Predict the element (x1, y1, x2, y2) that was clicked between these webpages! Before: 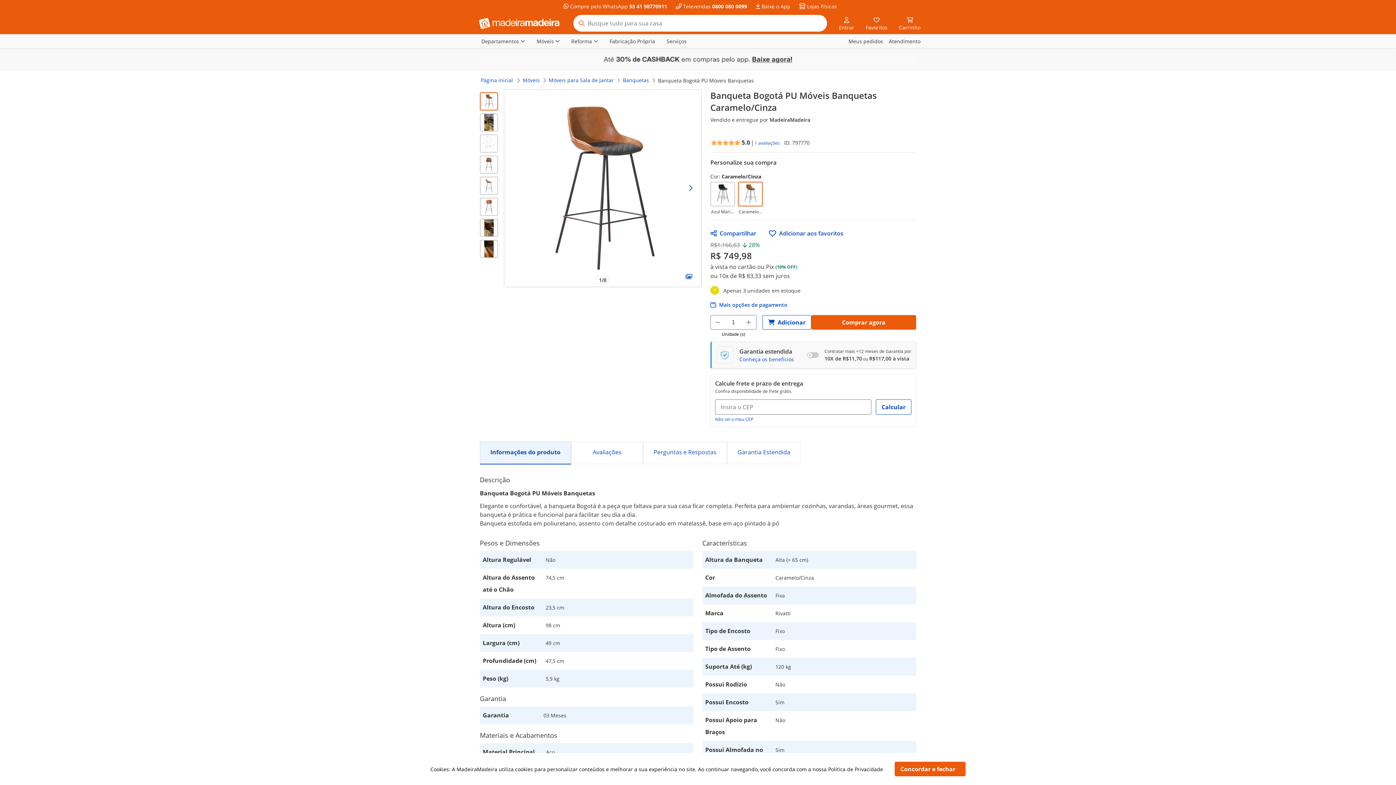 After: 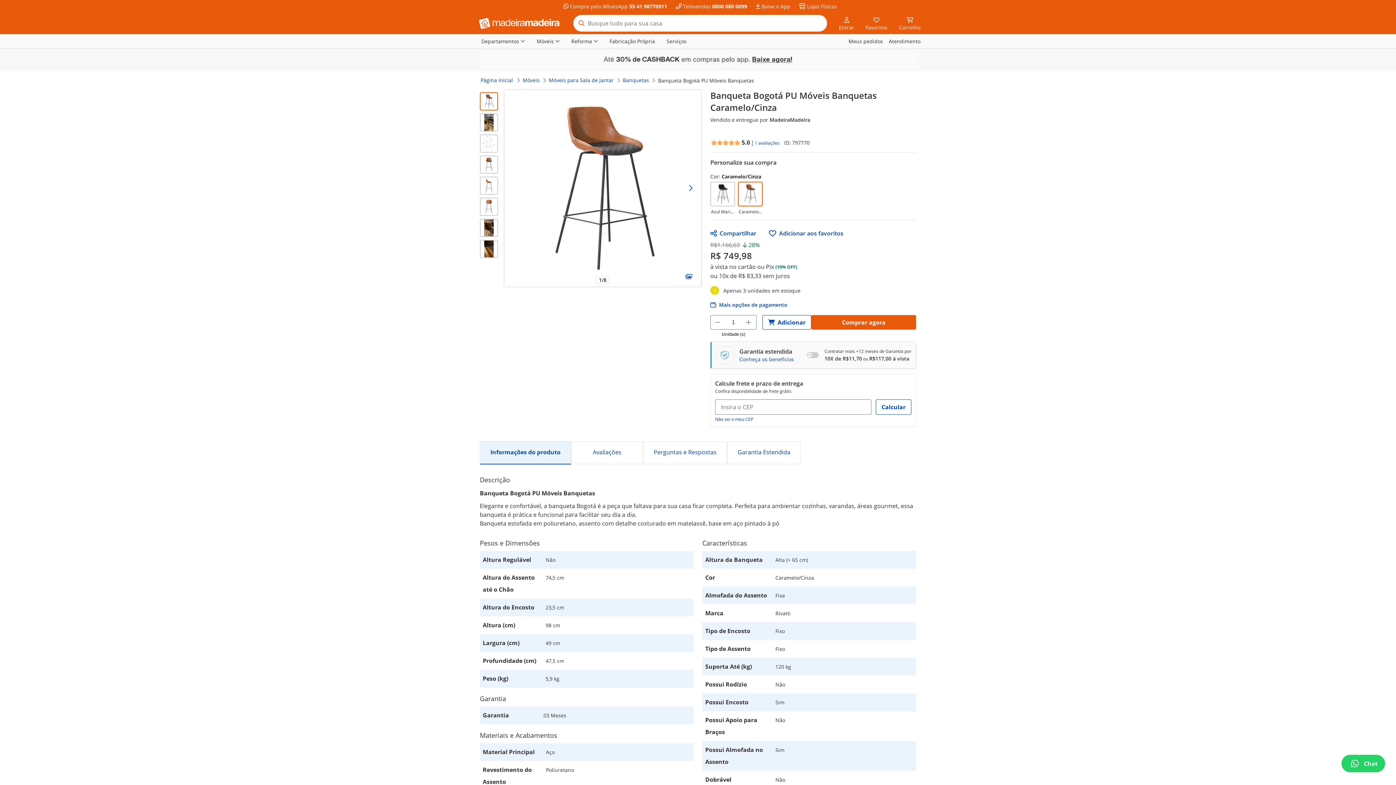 Action: bbox: (894, 762, 965, 776) label: Concordar e fechar